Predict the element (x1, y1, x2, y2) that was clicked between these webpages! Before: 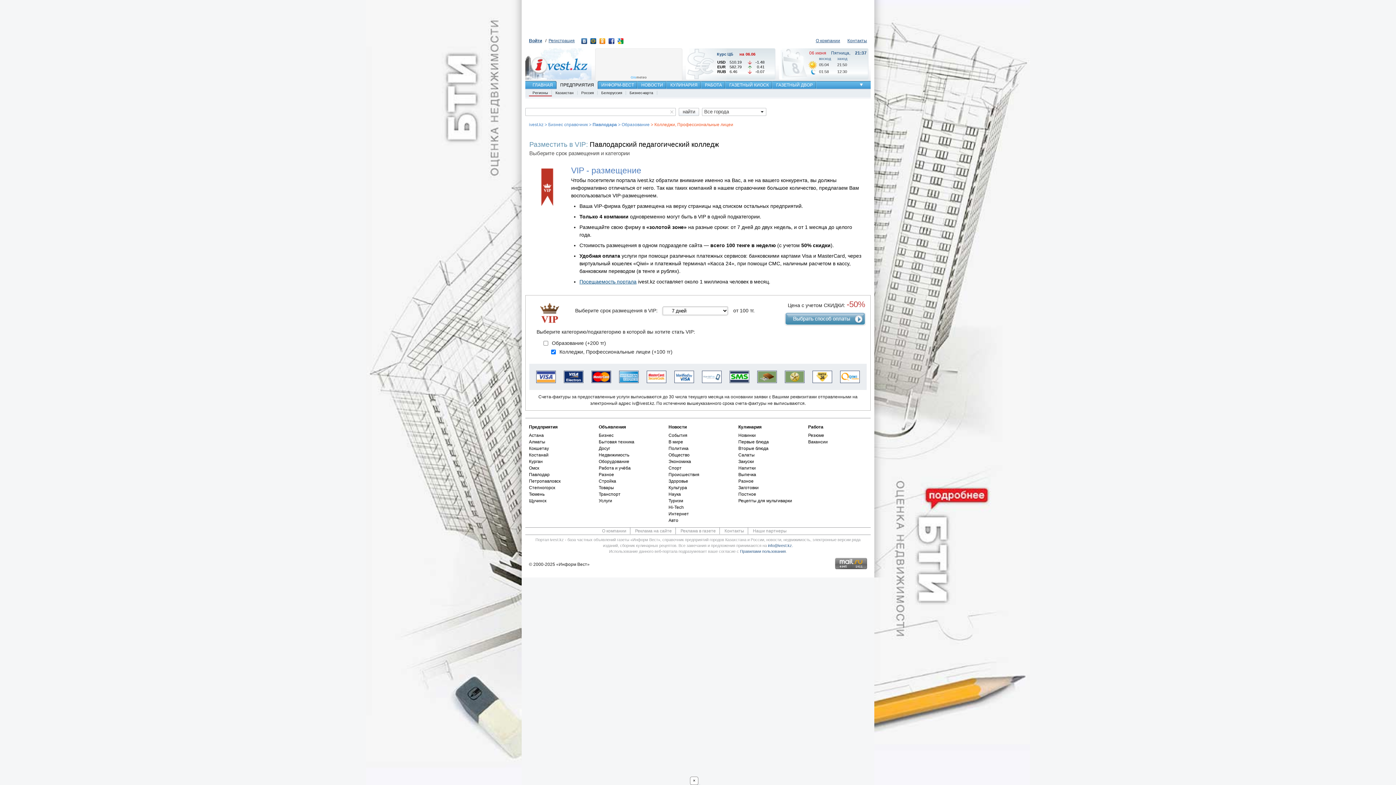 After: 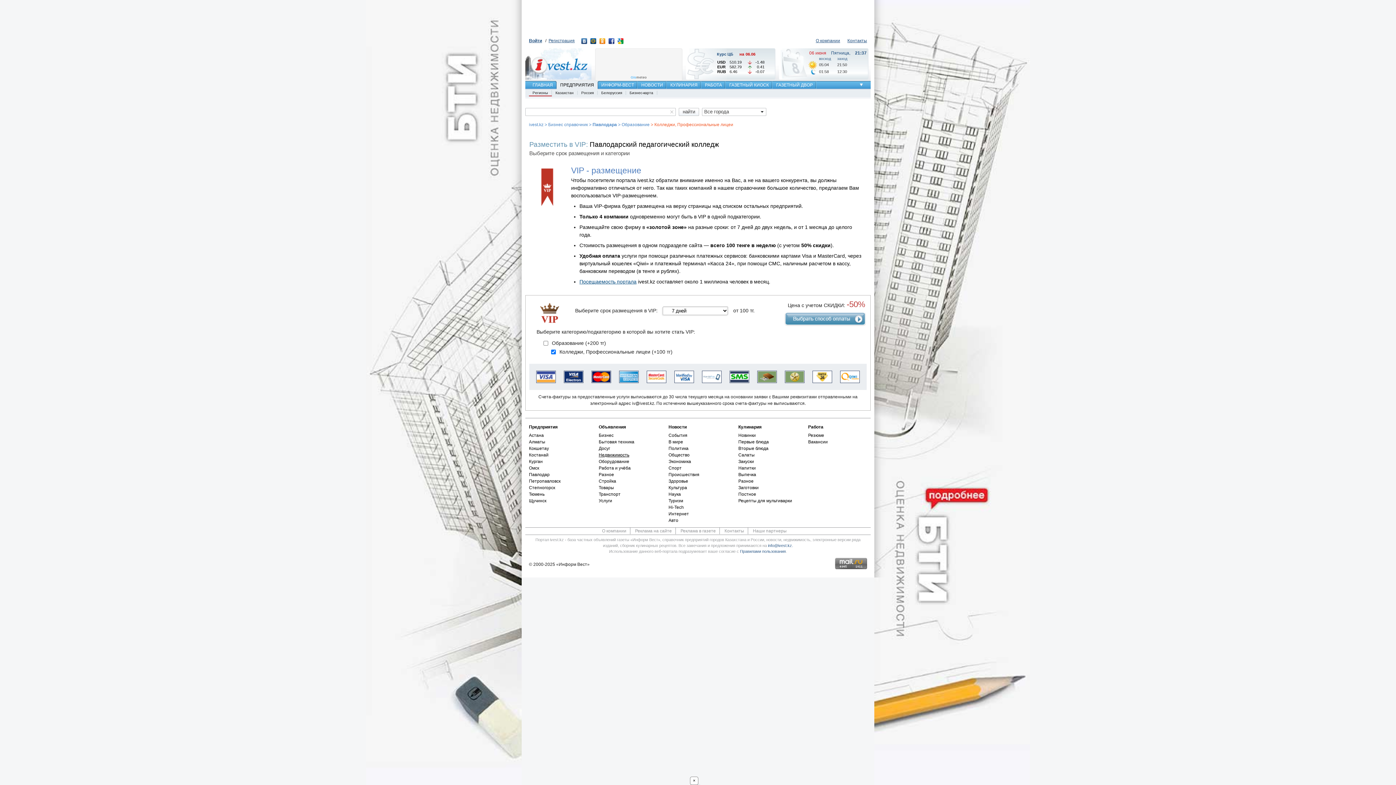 Action: bbox: (598, 452, 657, 458) label: Недвижимость